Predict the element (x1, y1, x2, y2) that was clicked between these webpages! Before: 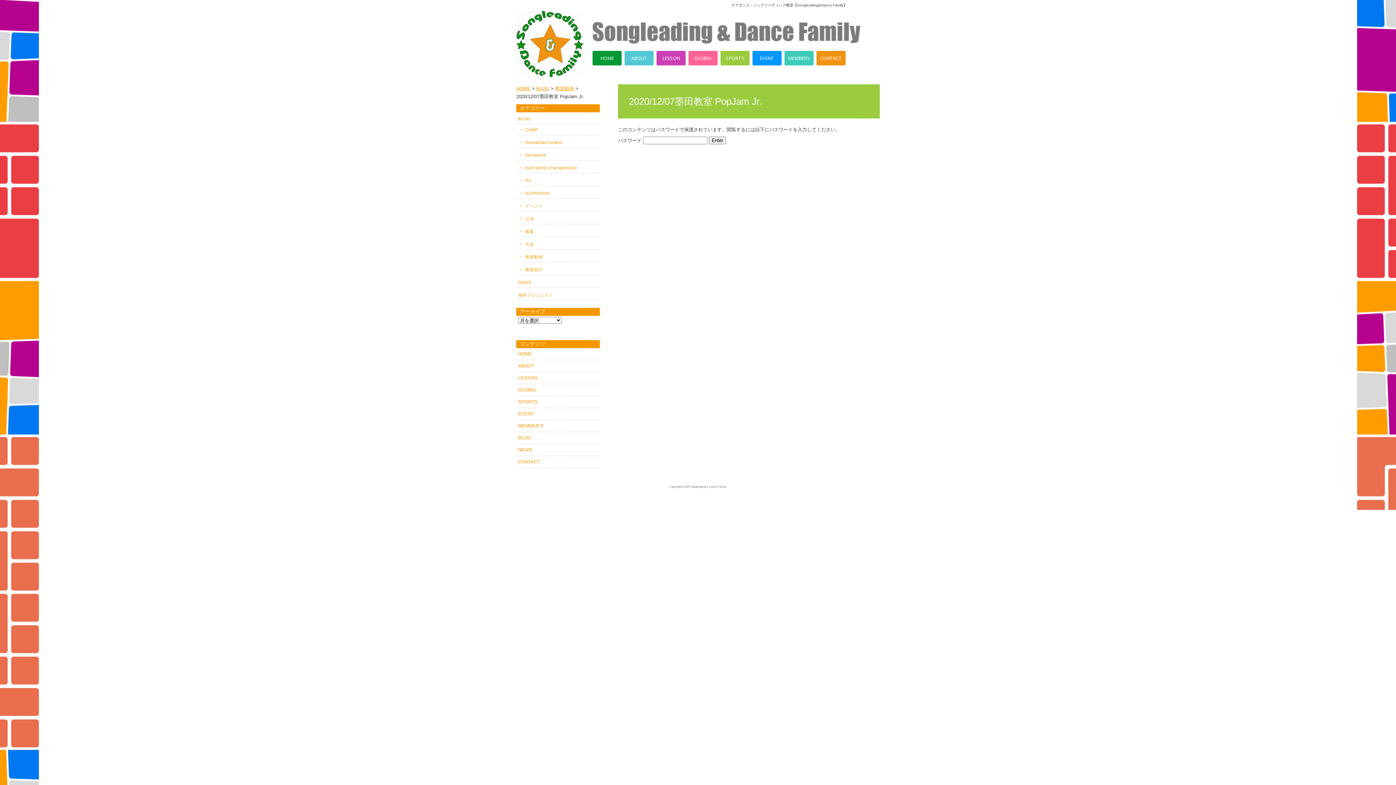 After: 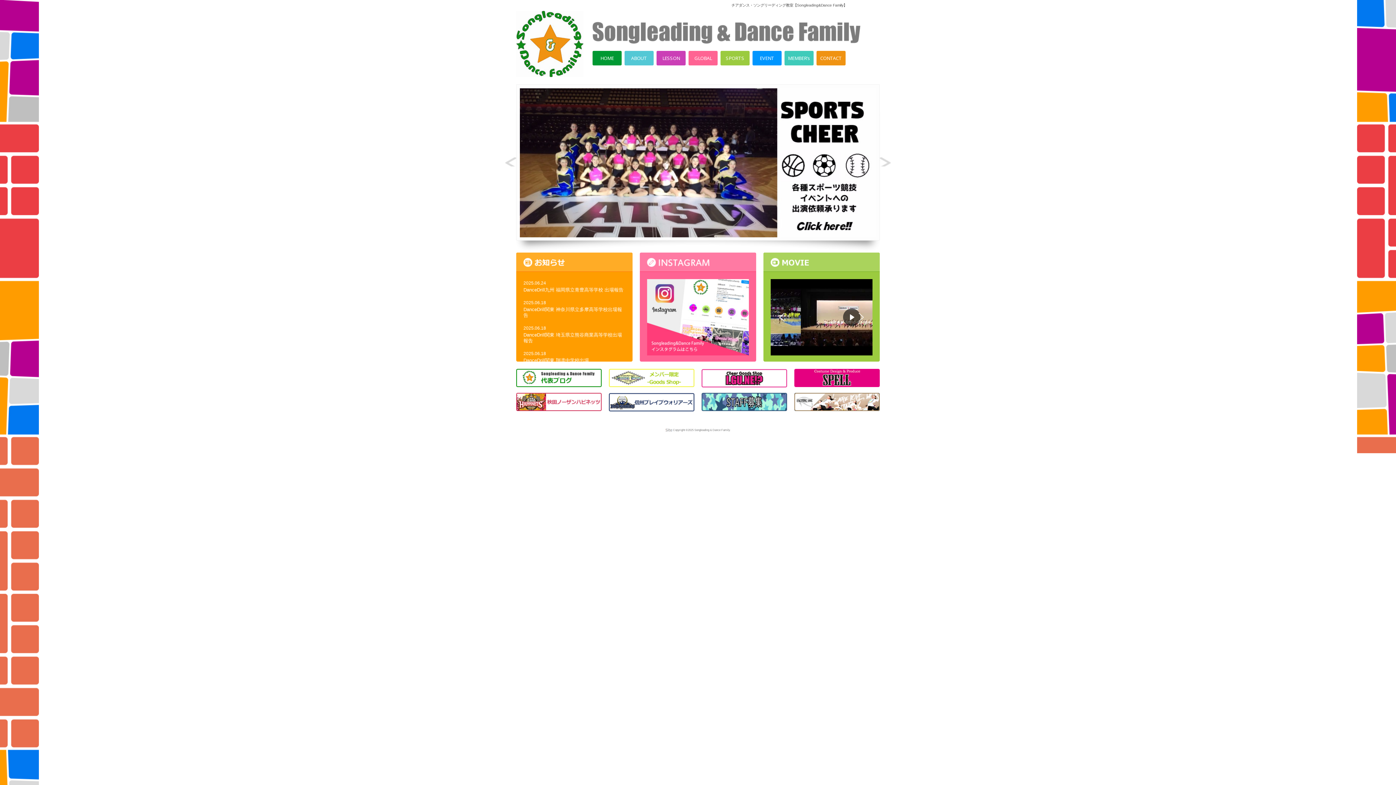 Action: bbox: (516, 72, 583, 78)